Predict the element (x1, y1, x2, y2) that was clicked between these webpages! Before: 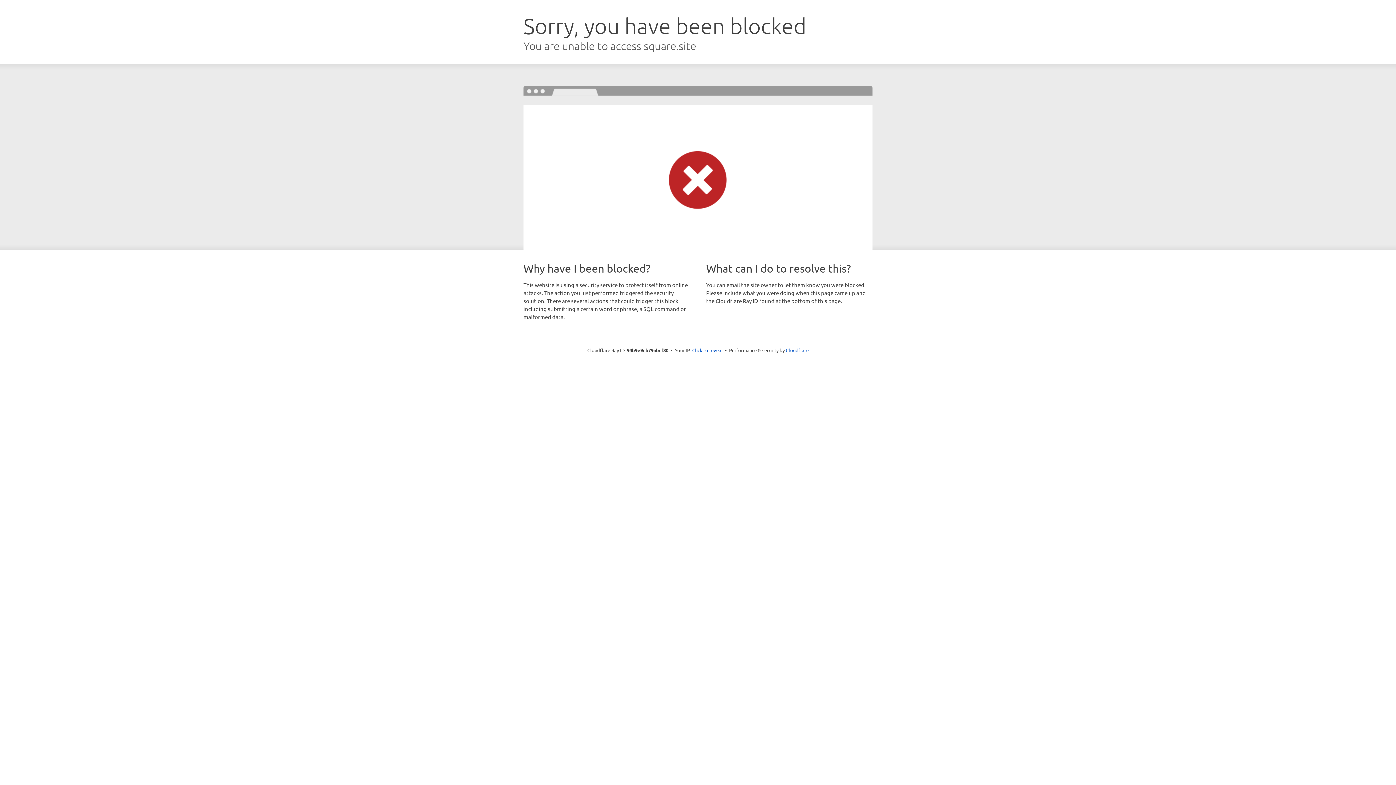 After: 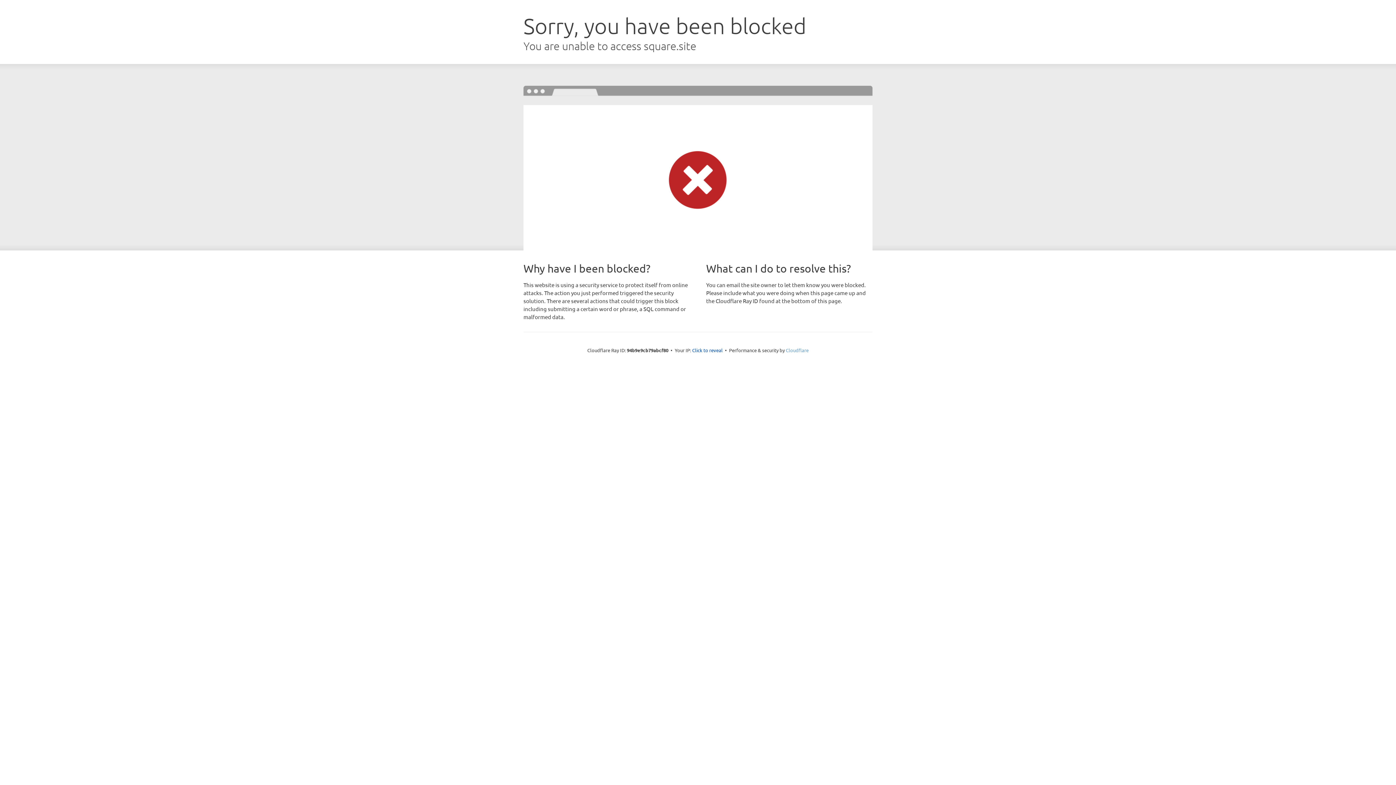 Action: bbox: (786, 347, 808, 353) label: Cloudflare